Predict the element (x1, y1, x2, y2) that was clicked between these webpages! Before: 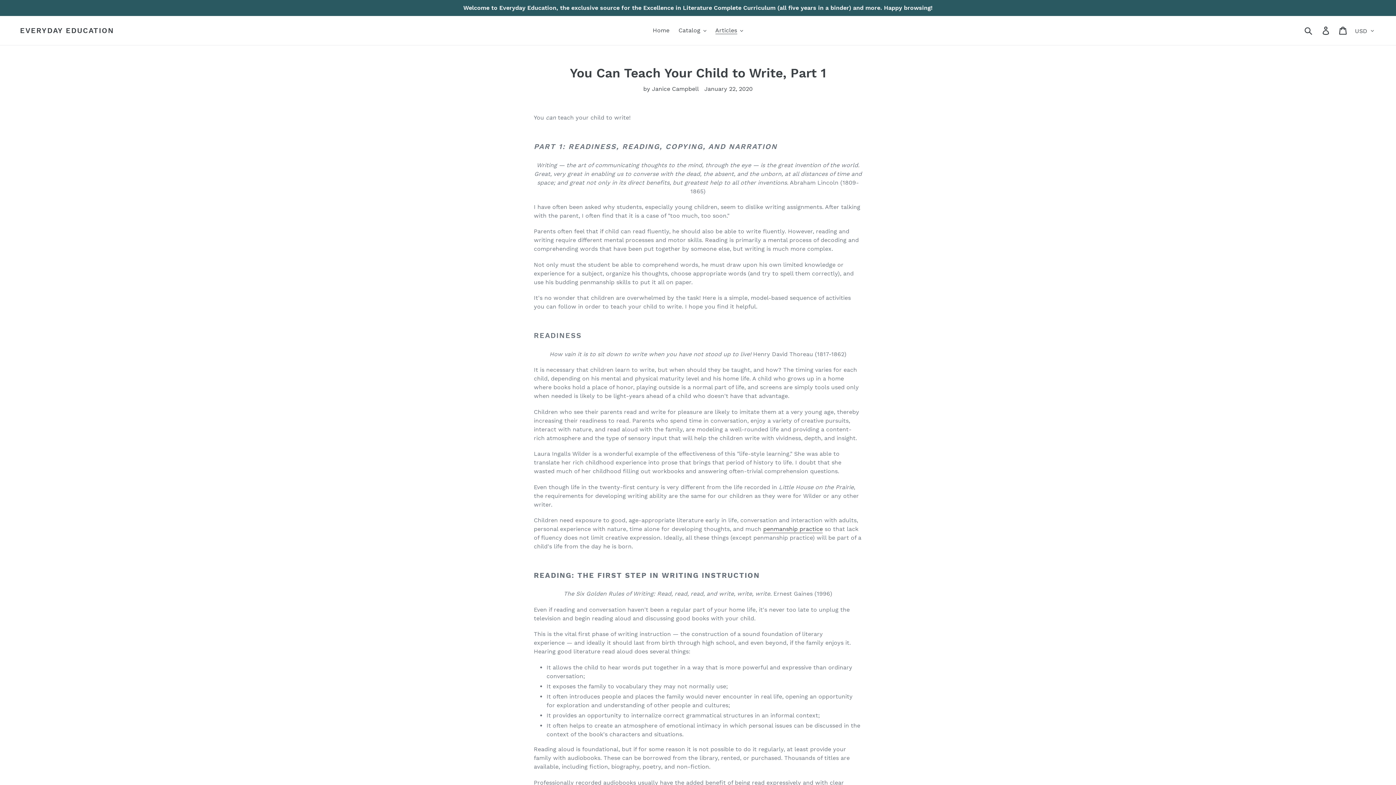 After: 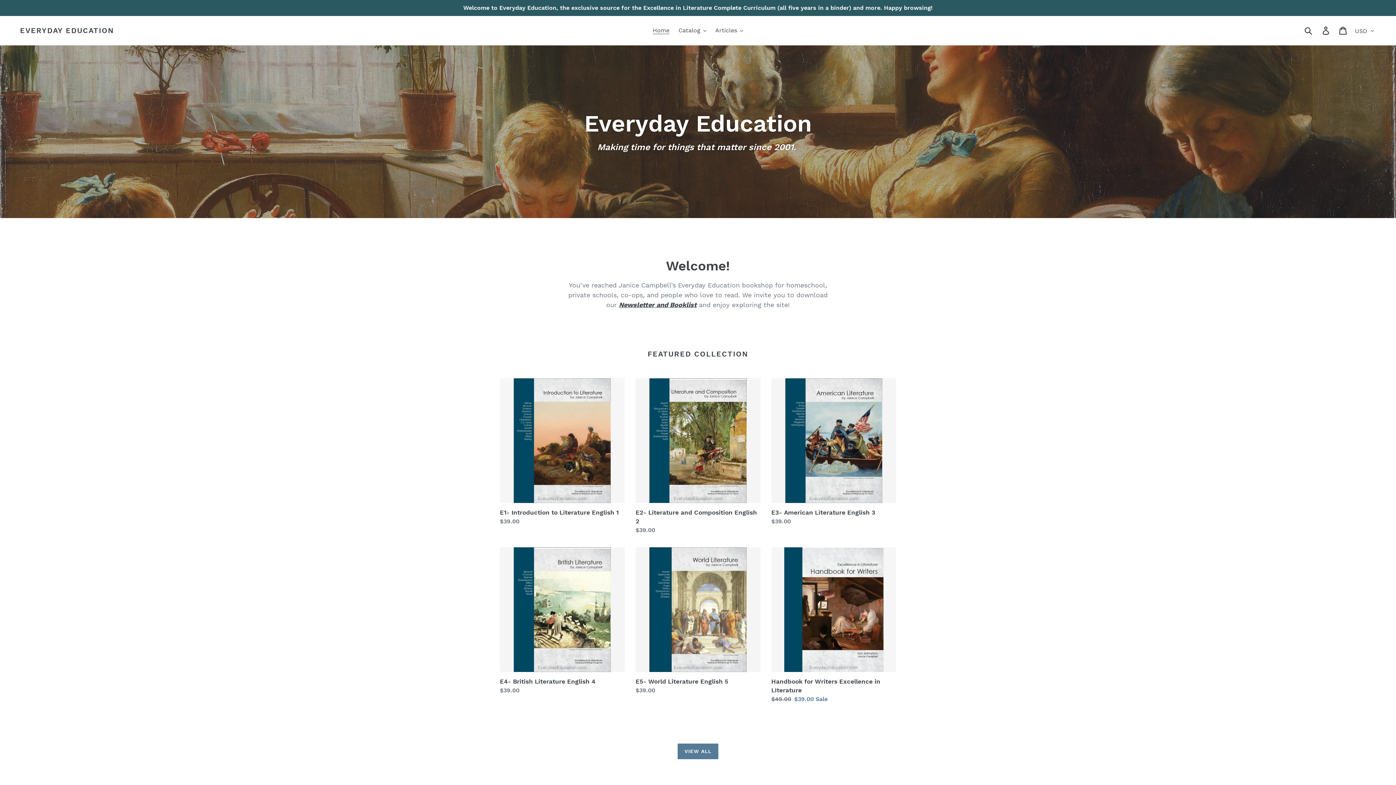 Action: label: EVERYDAY EDUCATION bbox: (20, 26, 114, 34)